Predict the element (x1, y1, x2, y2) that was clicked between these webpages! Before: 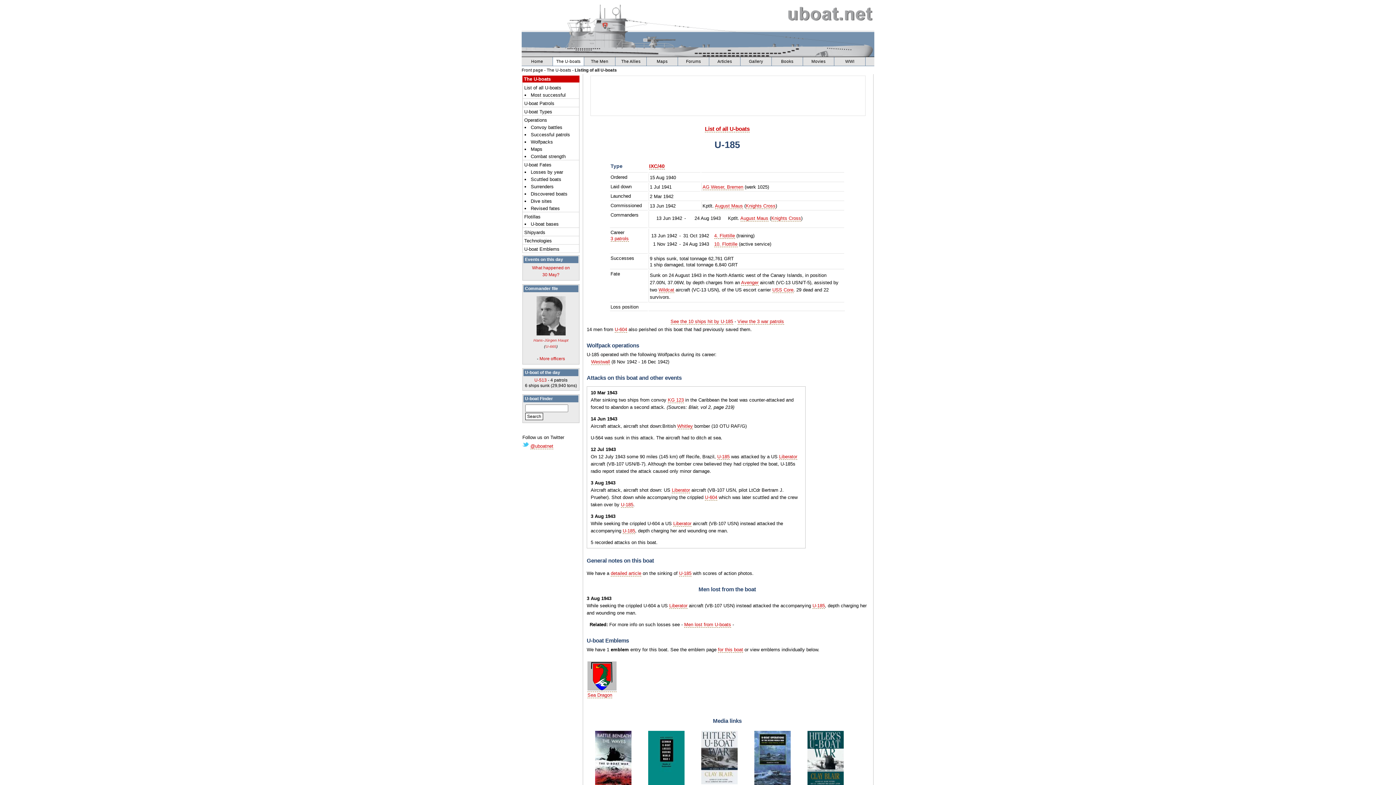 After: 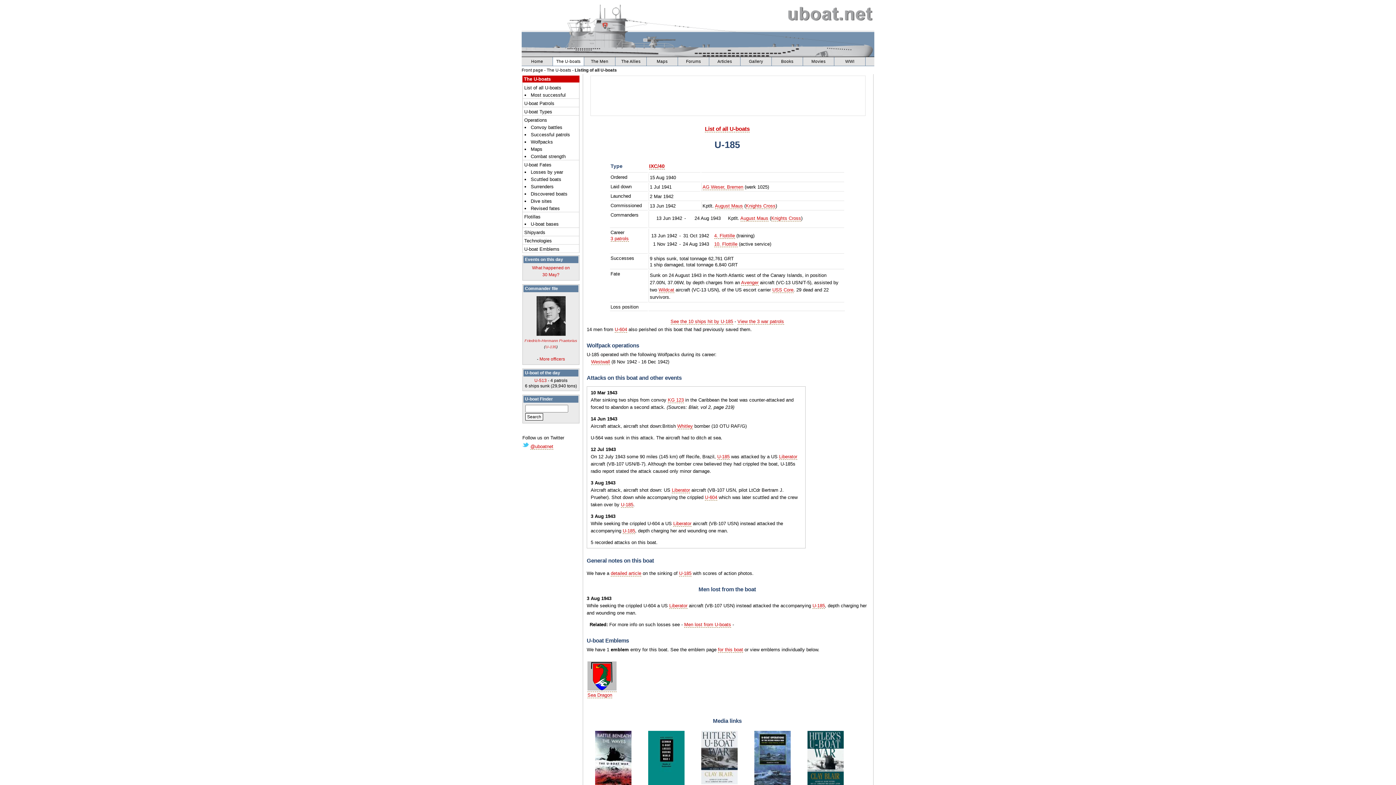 Action: label: U-185 bbox: (621, 502, 633, 508)